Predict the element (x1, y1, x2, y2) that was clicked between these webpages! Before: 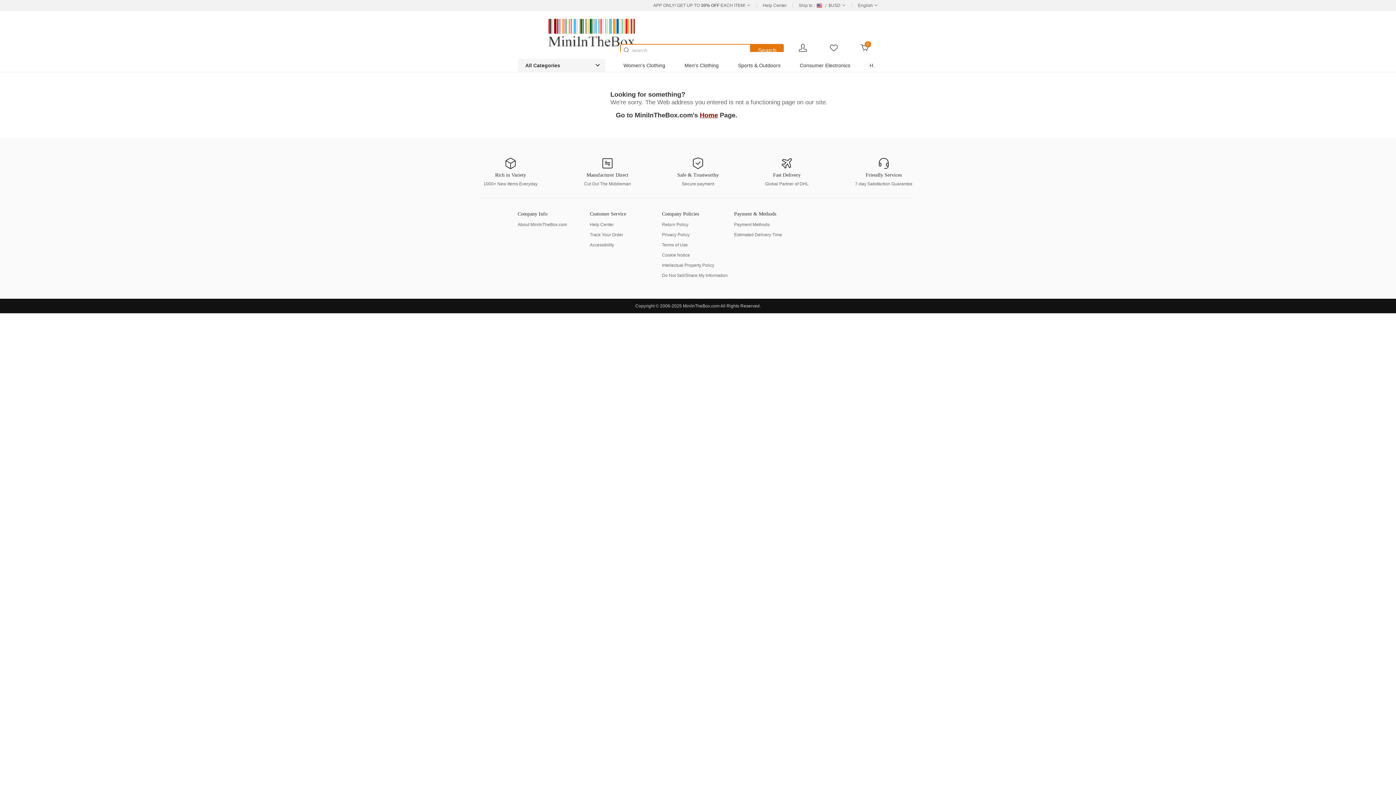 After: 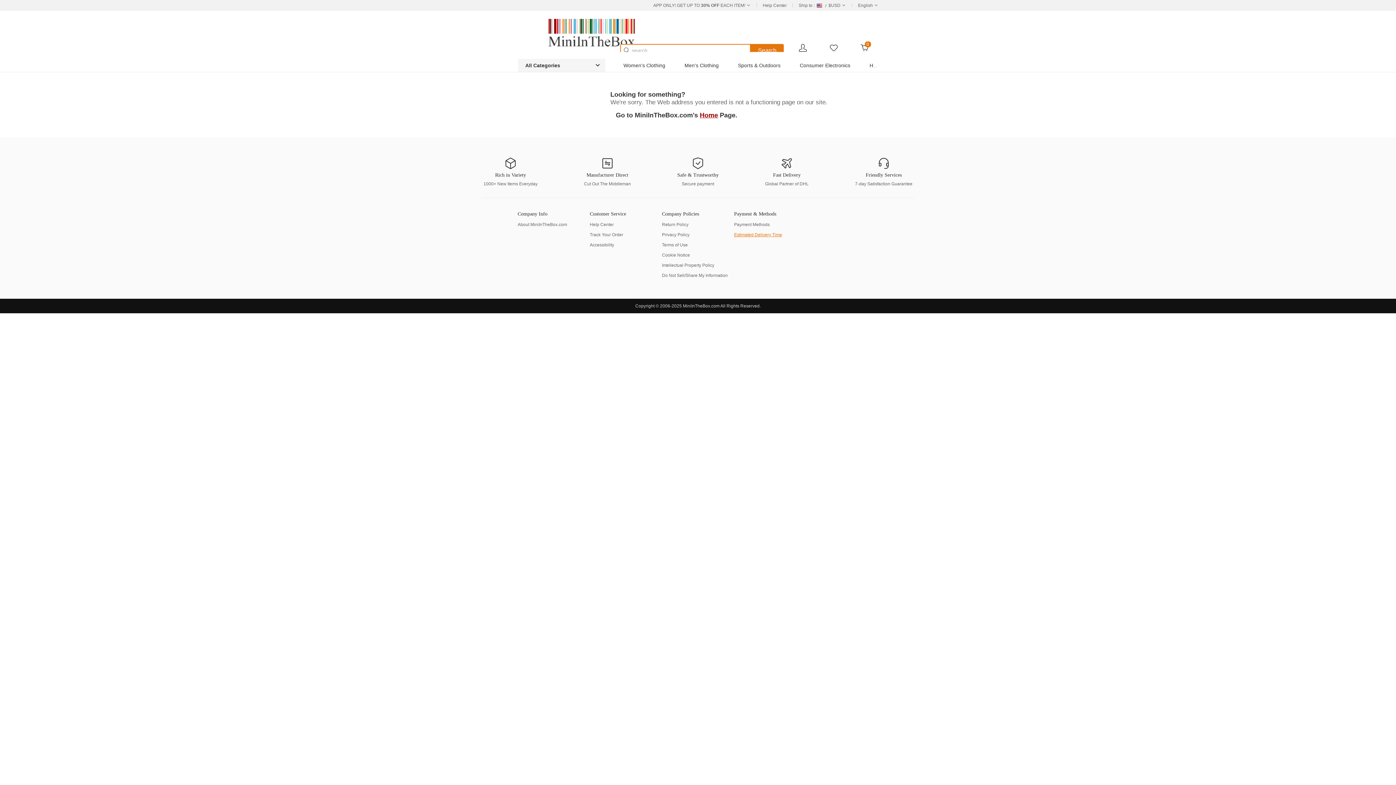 Action: label: Estimated Delivery Time bbox: (734, 232, 782, 237)